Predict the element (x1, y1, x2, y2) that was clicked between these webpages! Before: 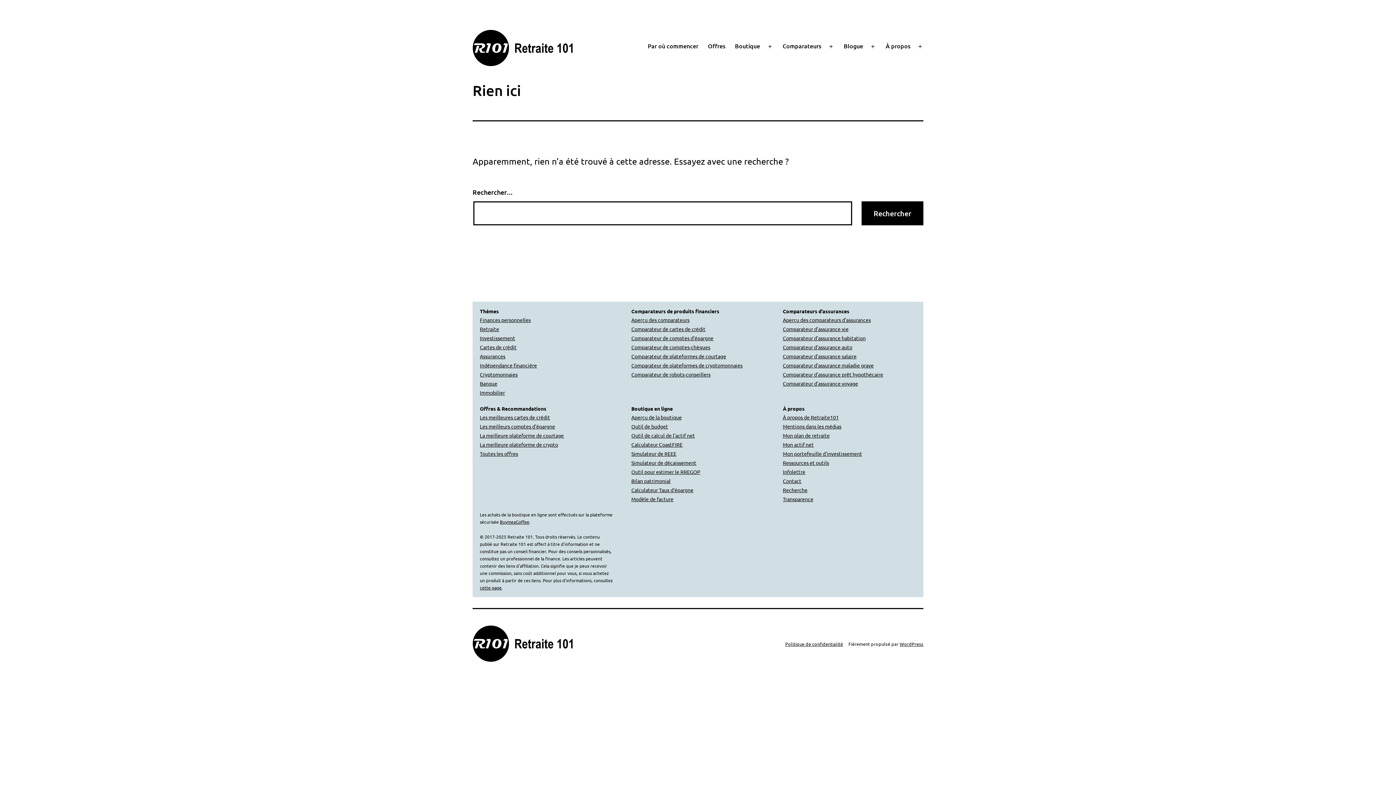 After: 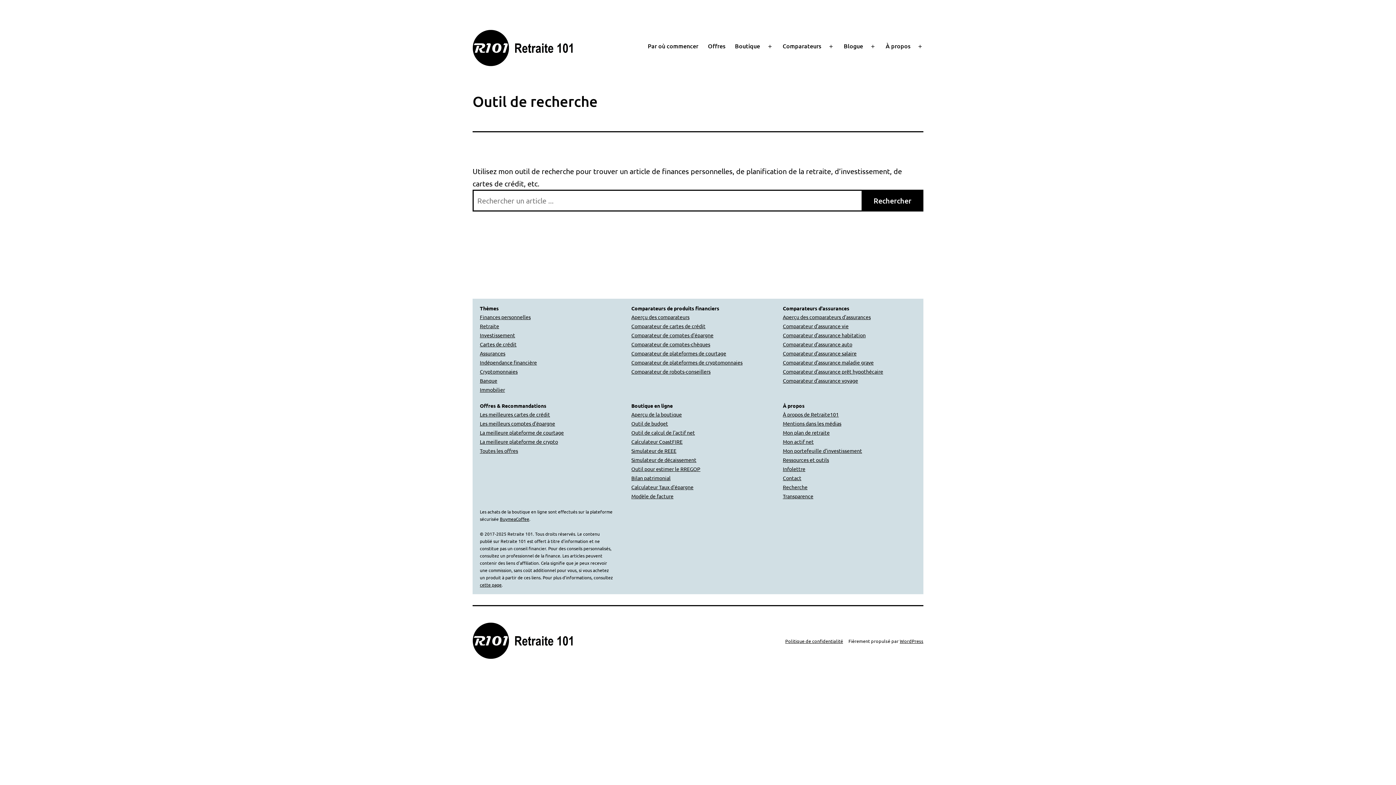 Action: label: Recherche bbox: (783, 486, 807, 493)